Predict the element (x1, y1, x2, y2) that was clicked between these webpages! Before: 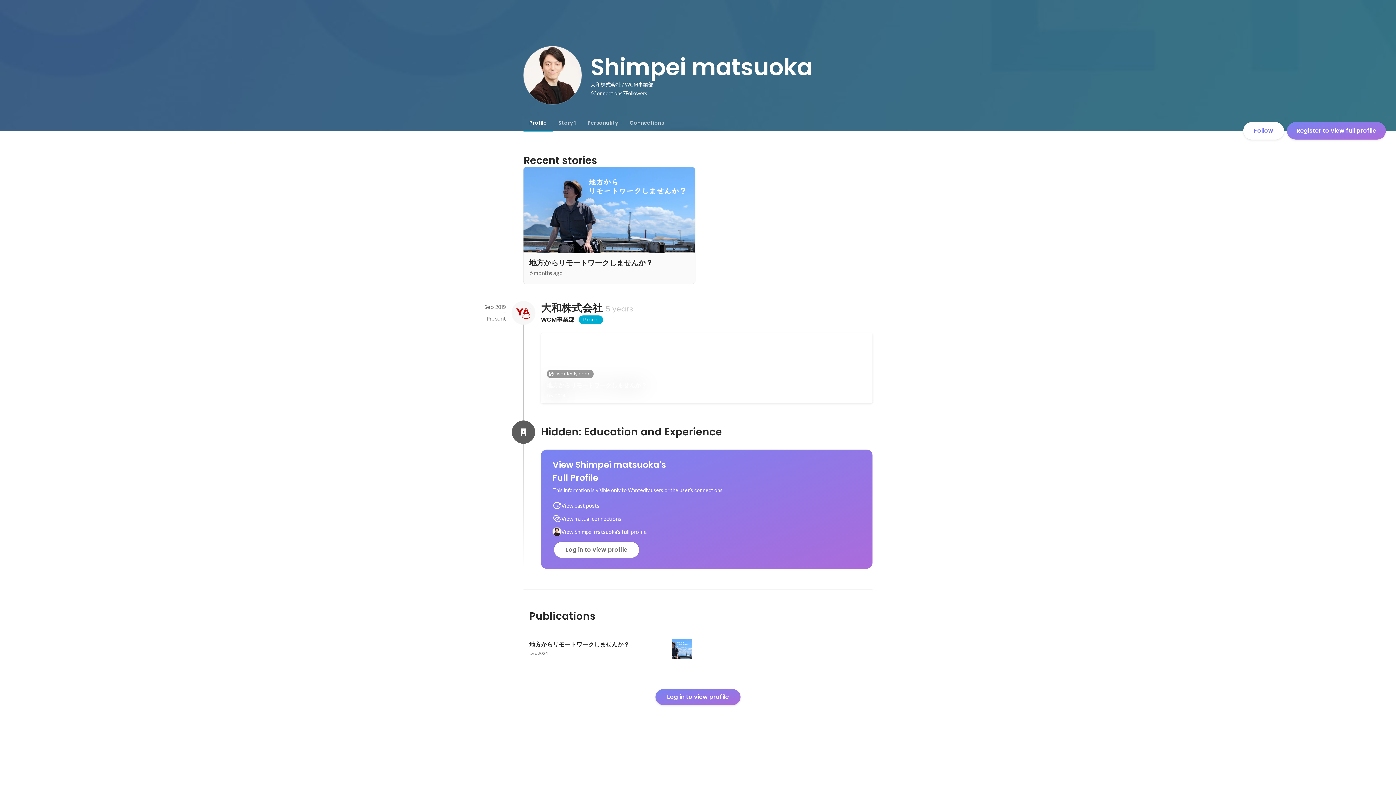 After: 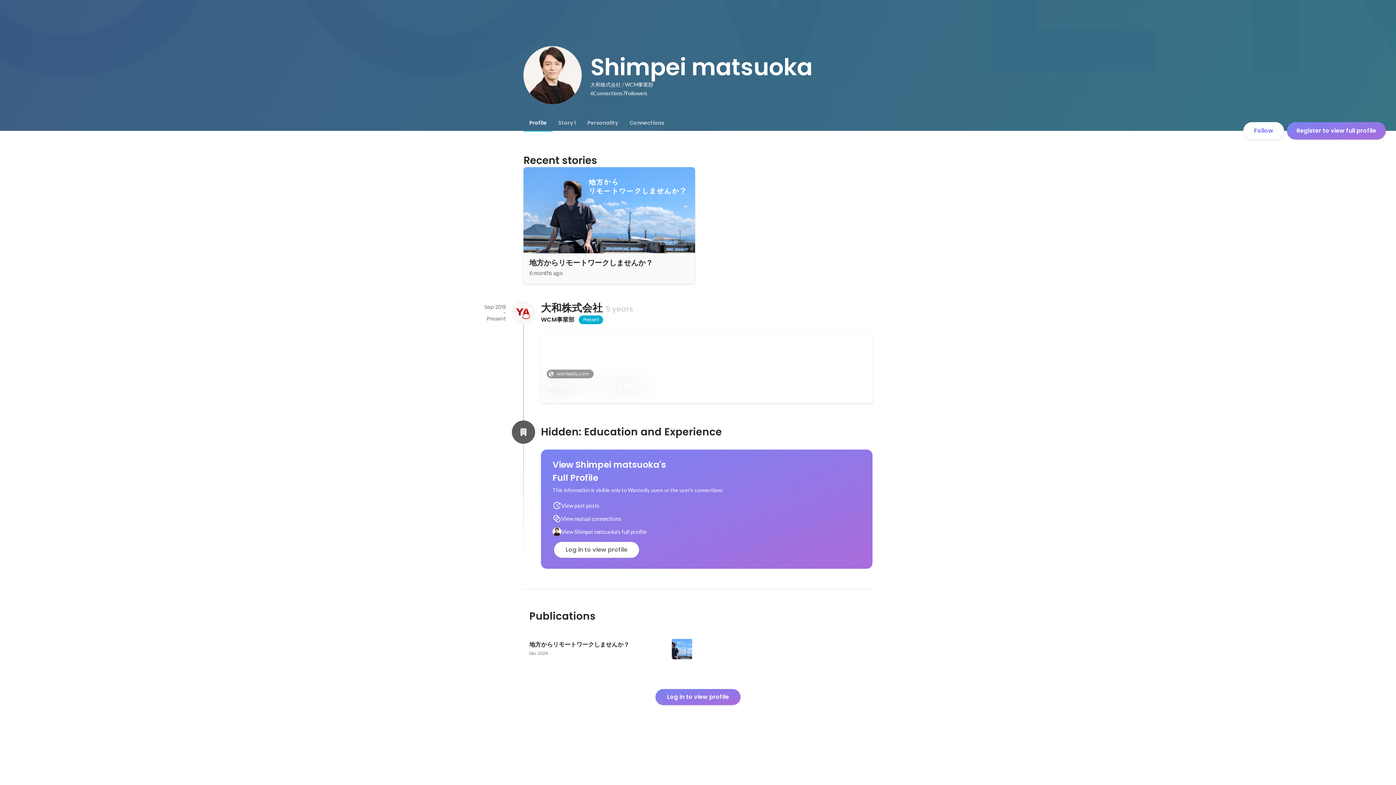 Action: label: 地方からリモートワークしませんか？

6 months ago bbox: (523, 167, 695, 284)